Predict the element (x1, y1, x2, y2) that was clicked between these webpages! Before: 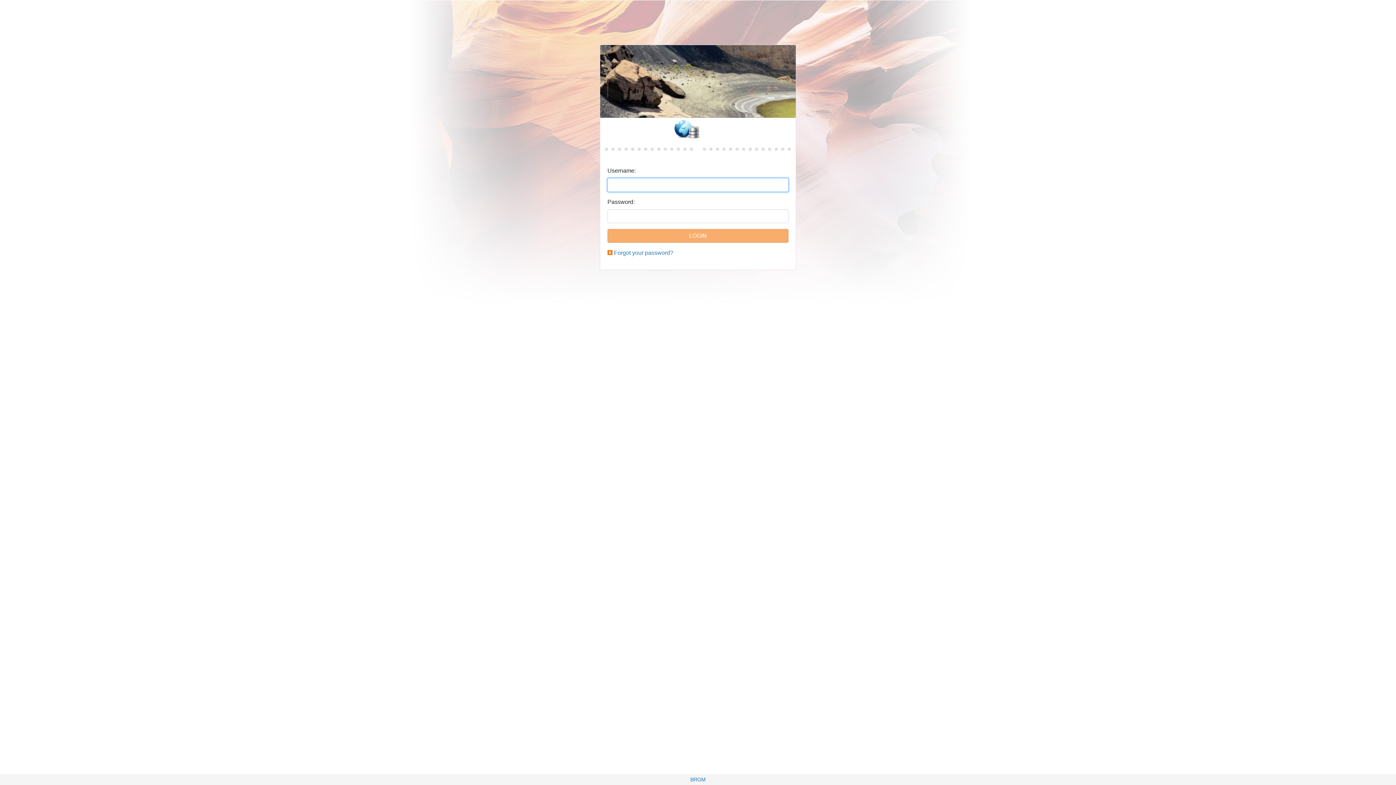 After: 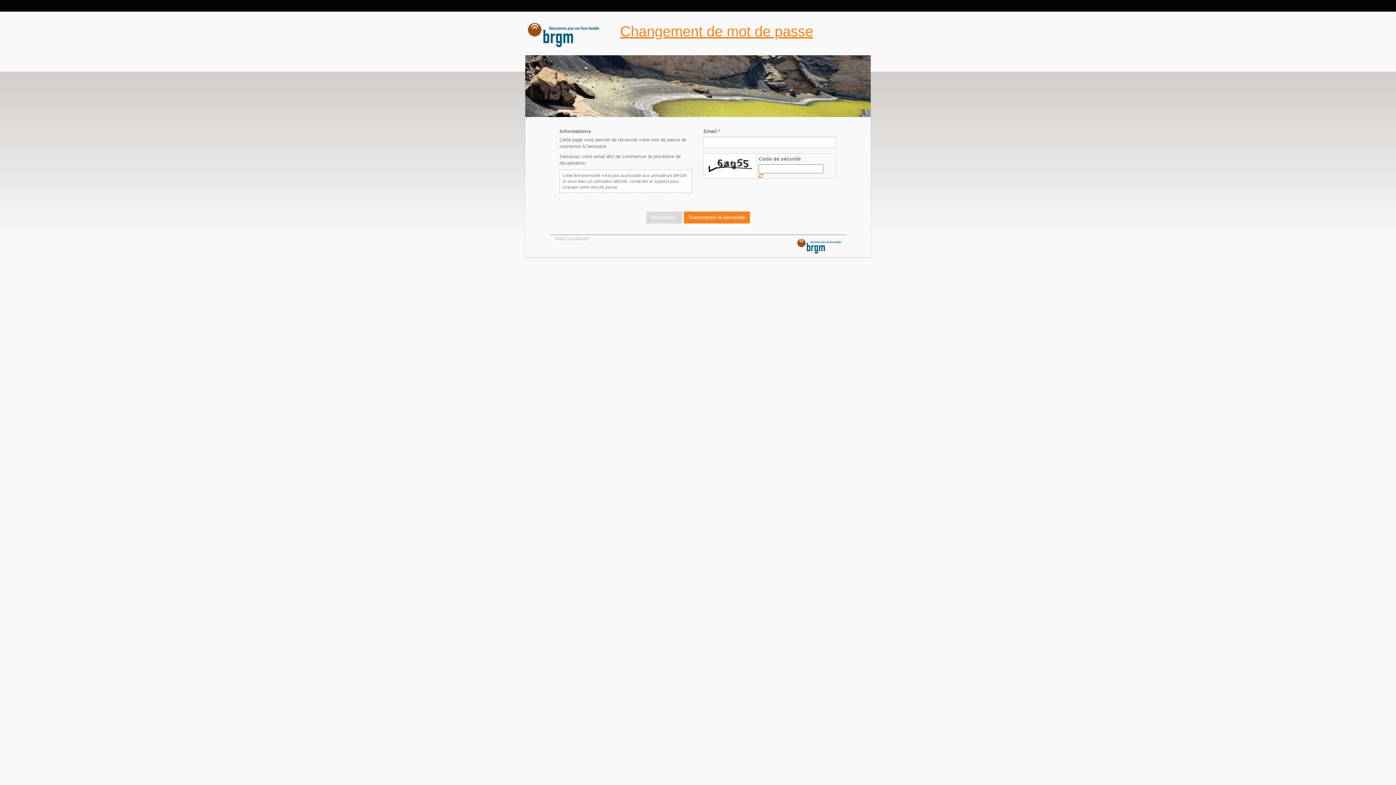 Action: bbox: (614, 249, 673, 256) label: Forgot your password?